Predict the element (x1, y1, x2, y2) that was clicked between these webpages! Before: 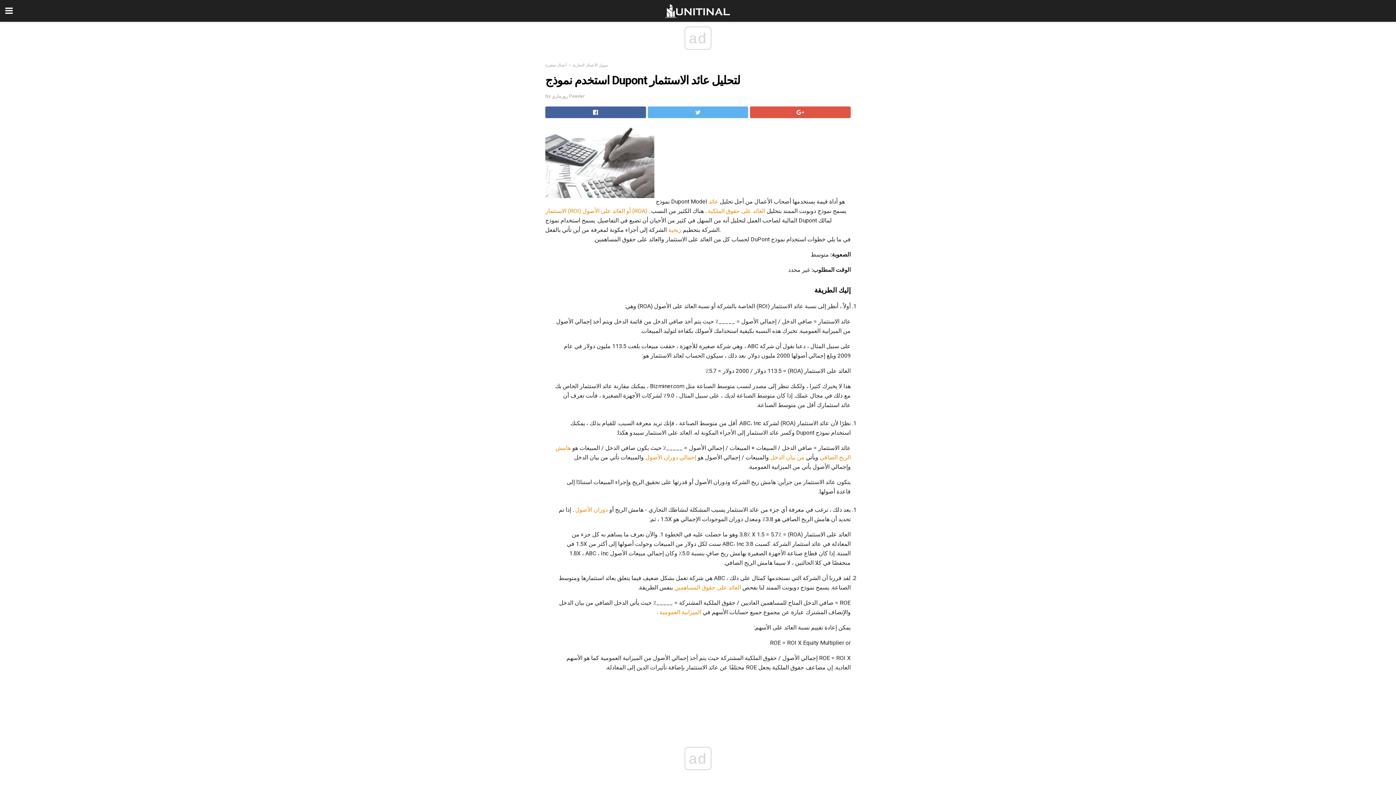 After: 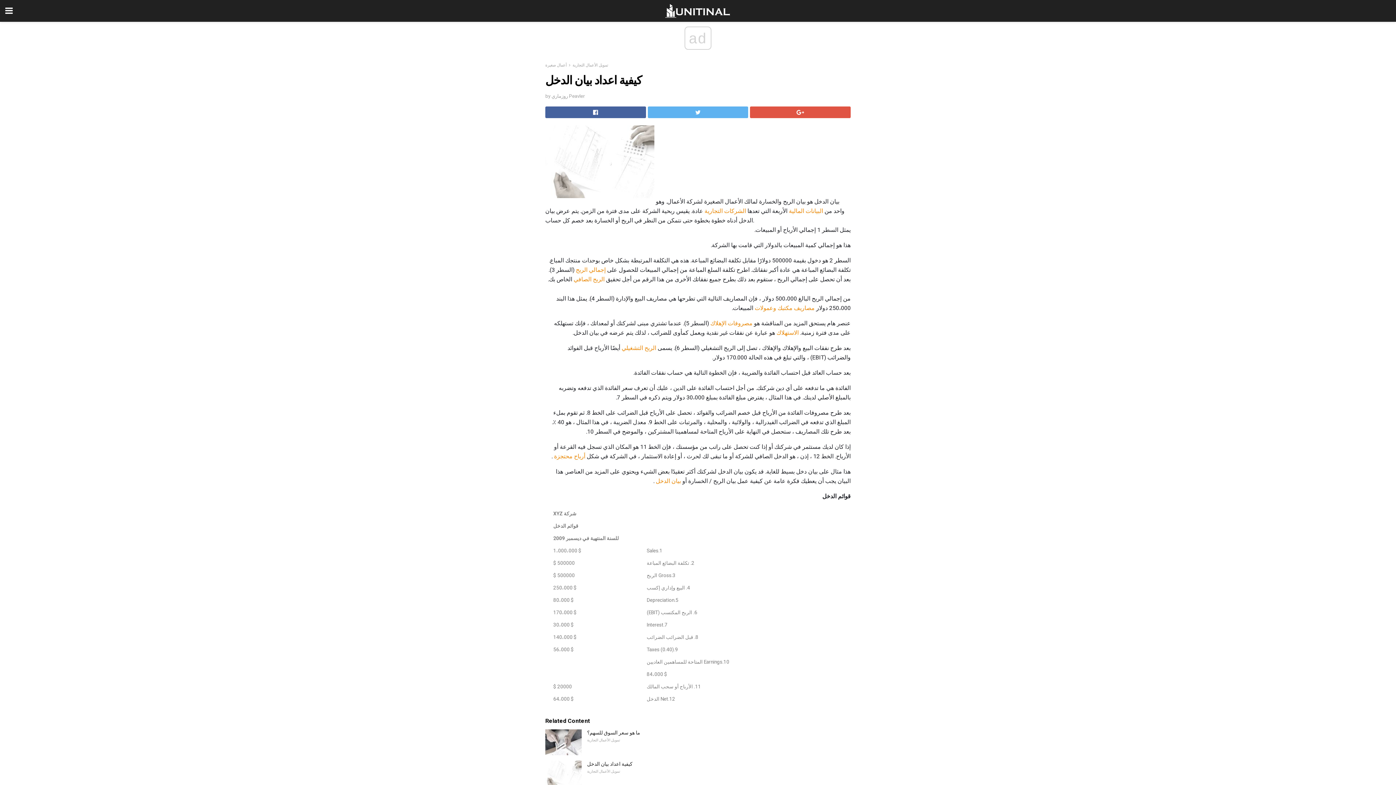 Action: bbox: (770, 454, 804, 461) label: من بيان الدخل